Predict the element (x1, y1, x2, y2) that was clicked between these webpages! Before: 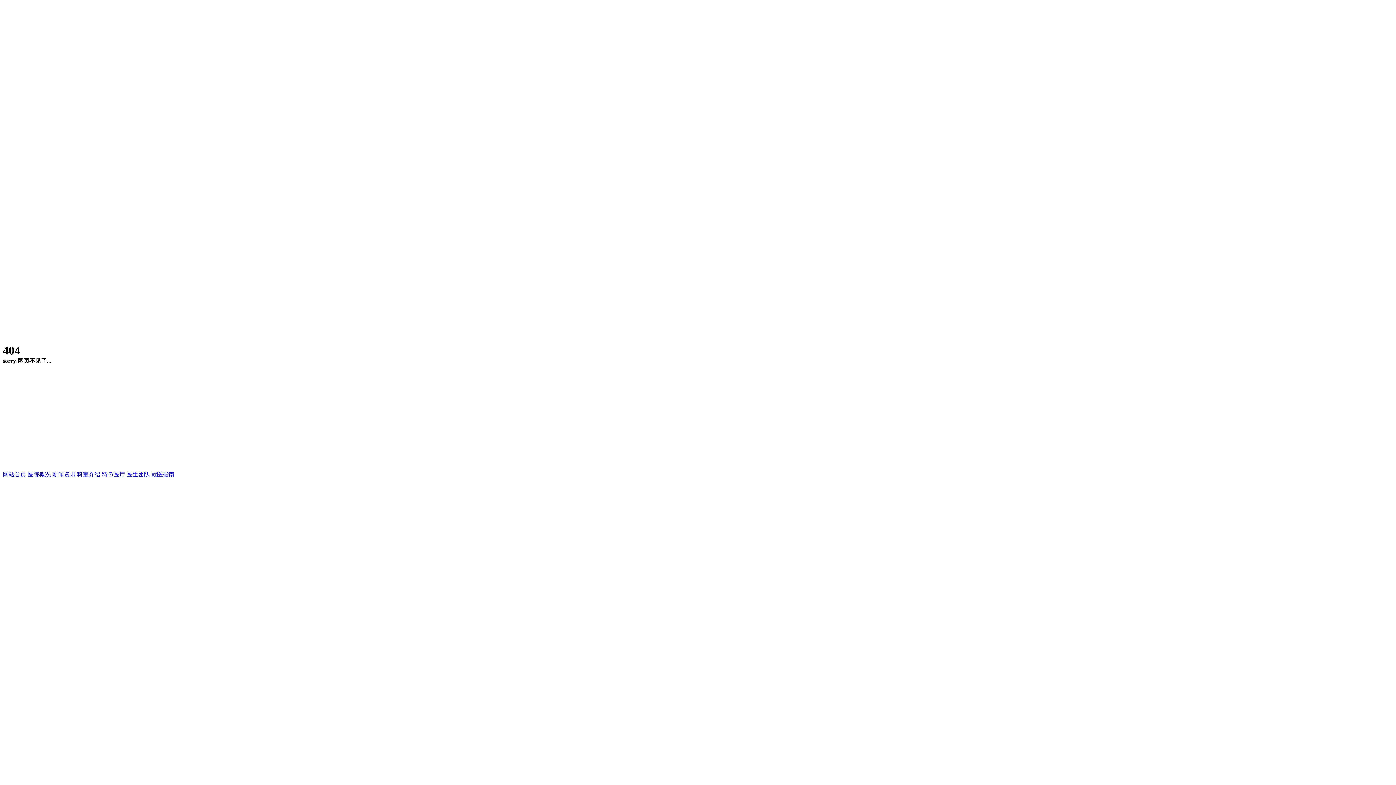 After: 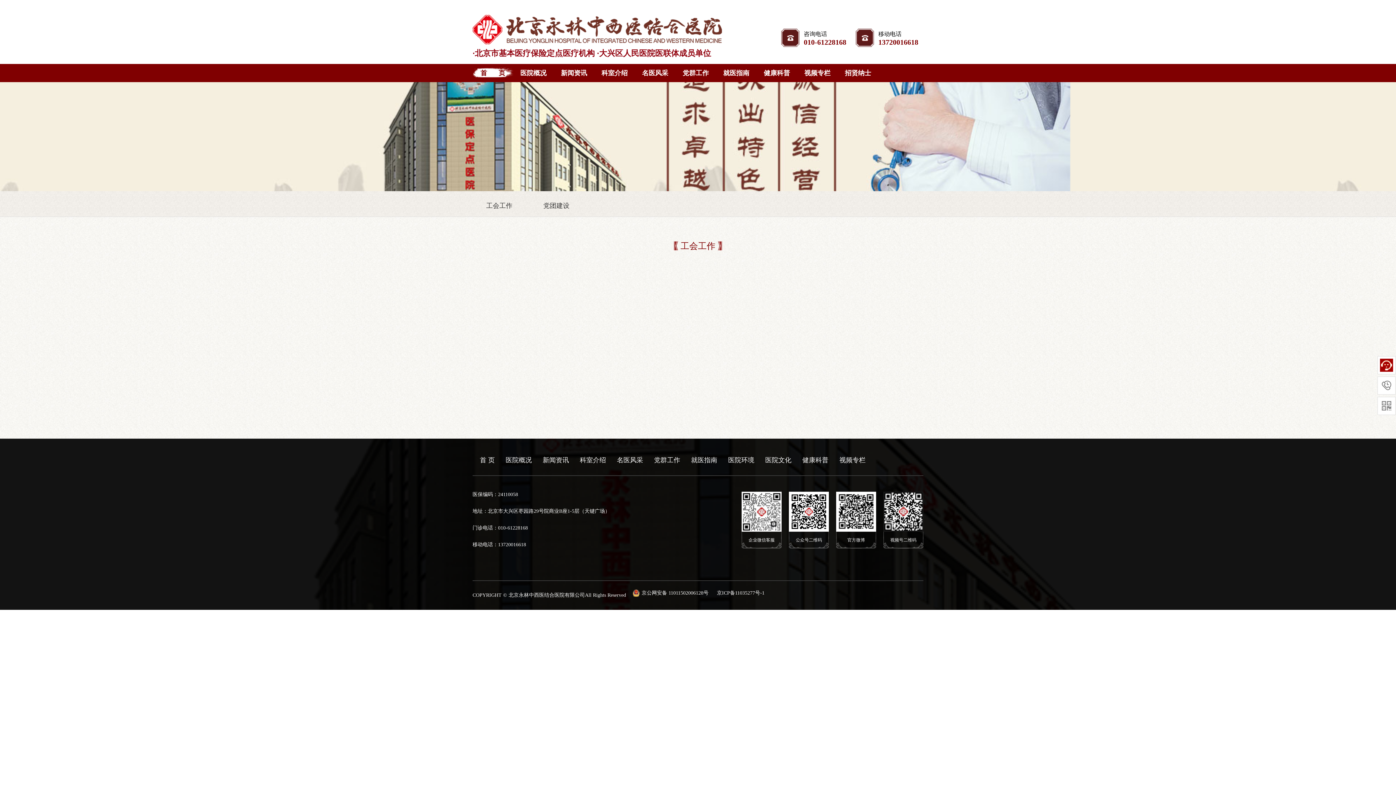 Action: bbox: (101, 471, 125, 477) label: 特色医疗